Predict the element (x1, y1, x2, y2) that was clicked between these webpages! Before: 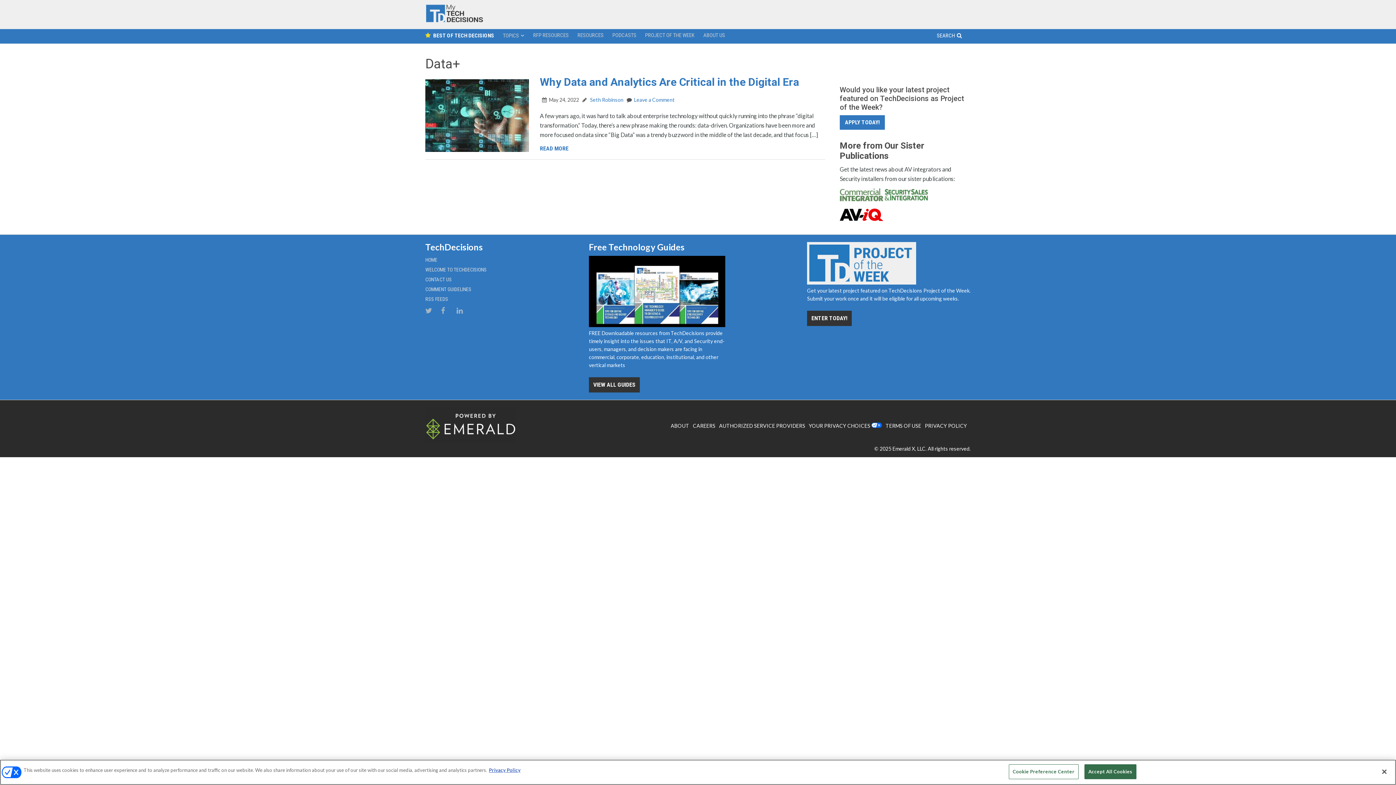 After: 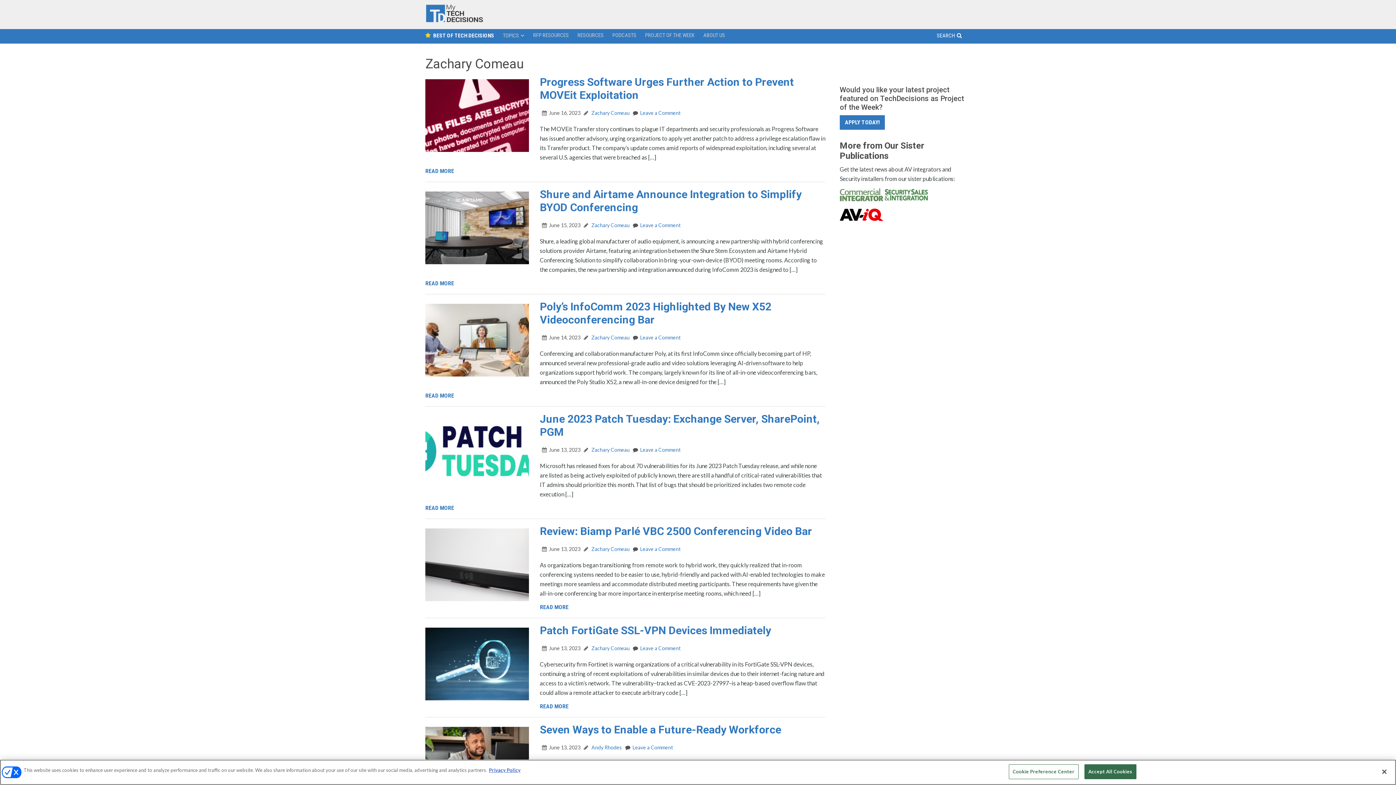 Action: label:  Seth Robinson bbox: (589, 96, 623, 102)